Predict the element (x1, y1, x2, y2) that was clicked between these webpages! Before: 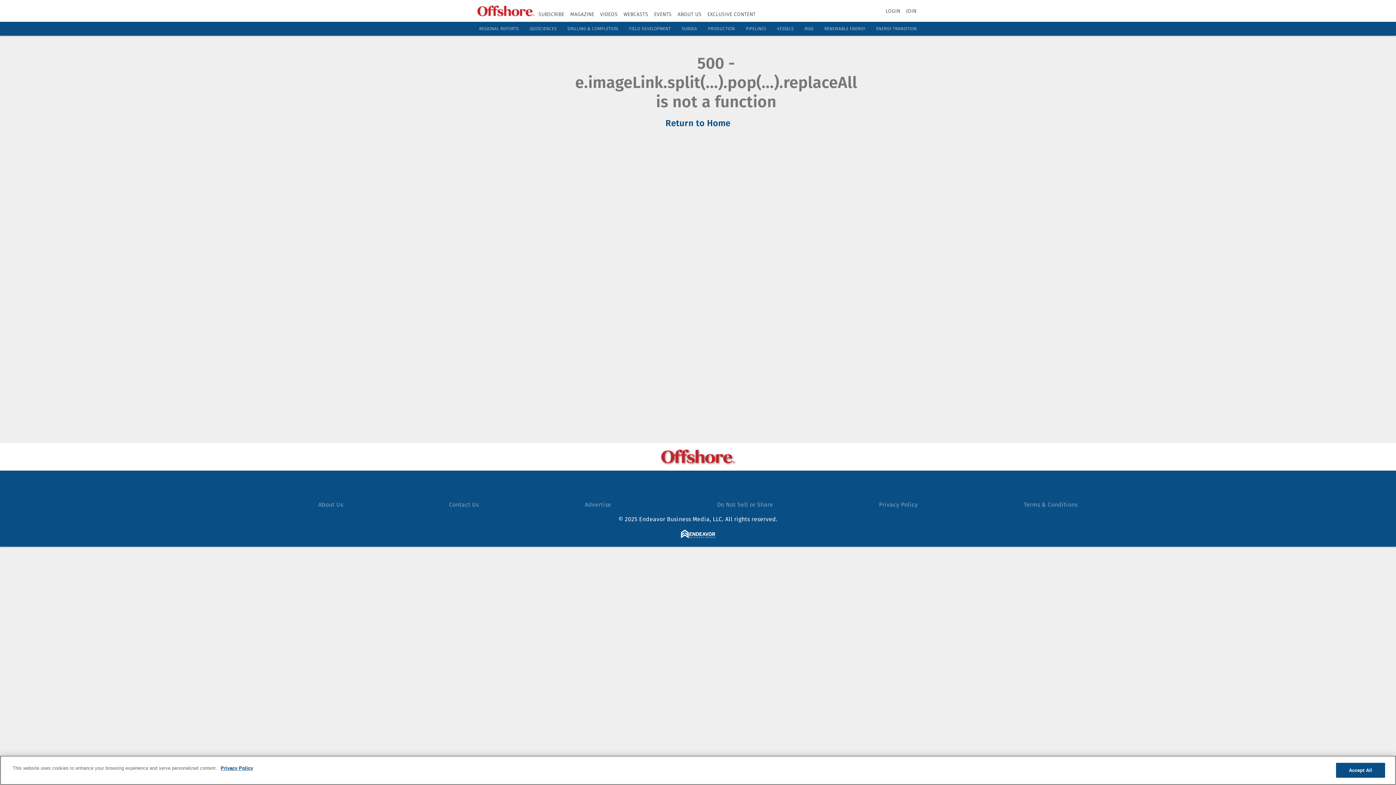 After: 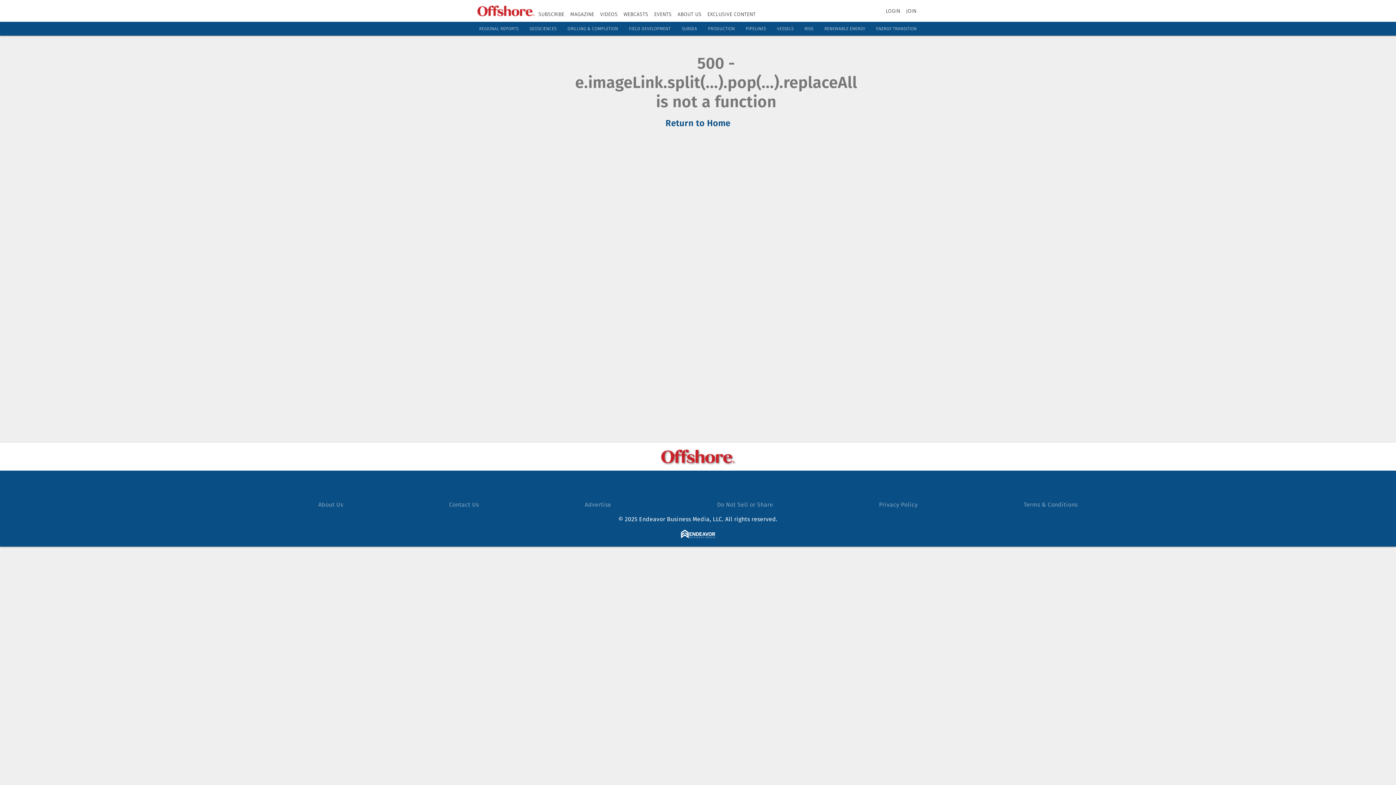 Action: bbox: (876, 26, 917, 31) label: ENERGY TRANSITION